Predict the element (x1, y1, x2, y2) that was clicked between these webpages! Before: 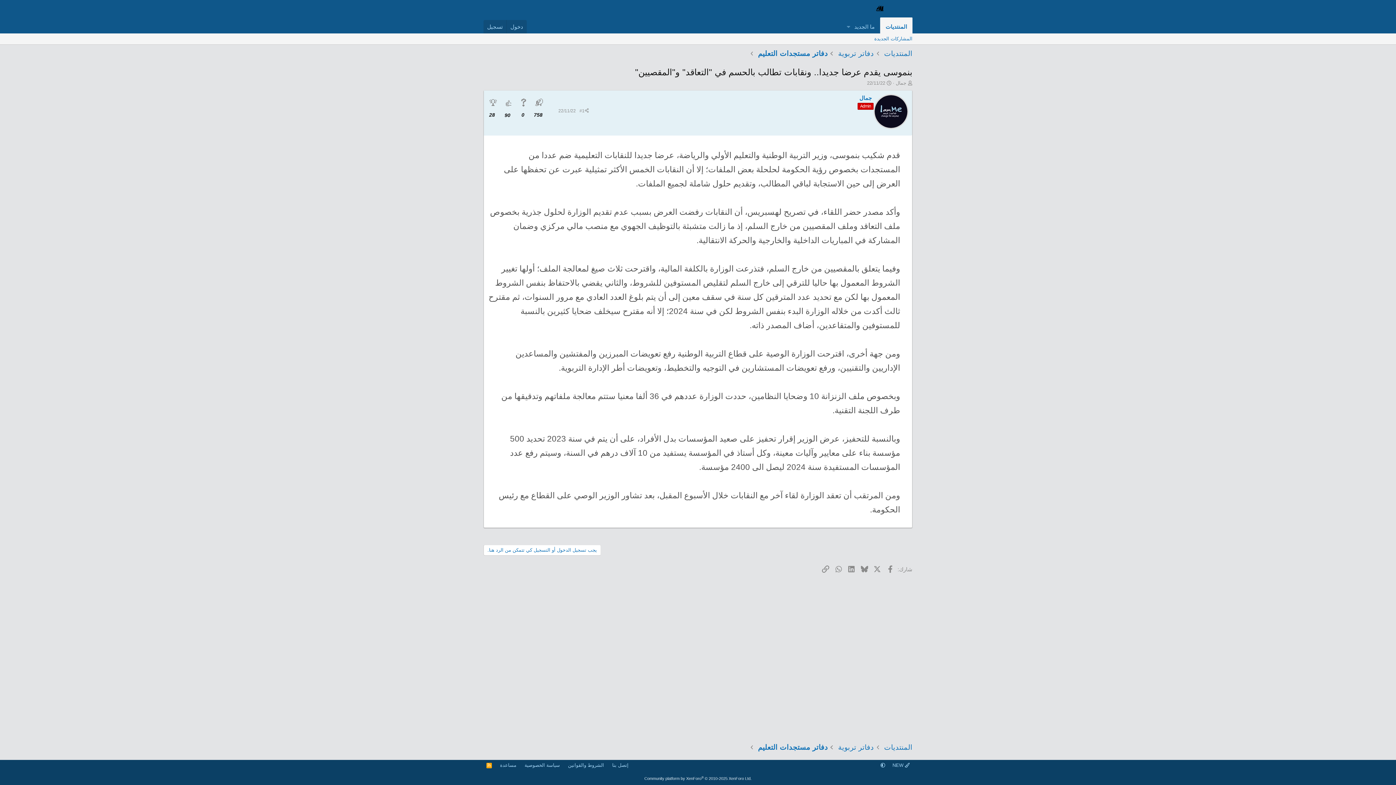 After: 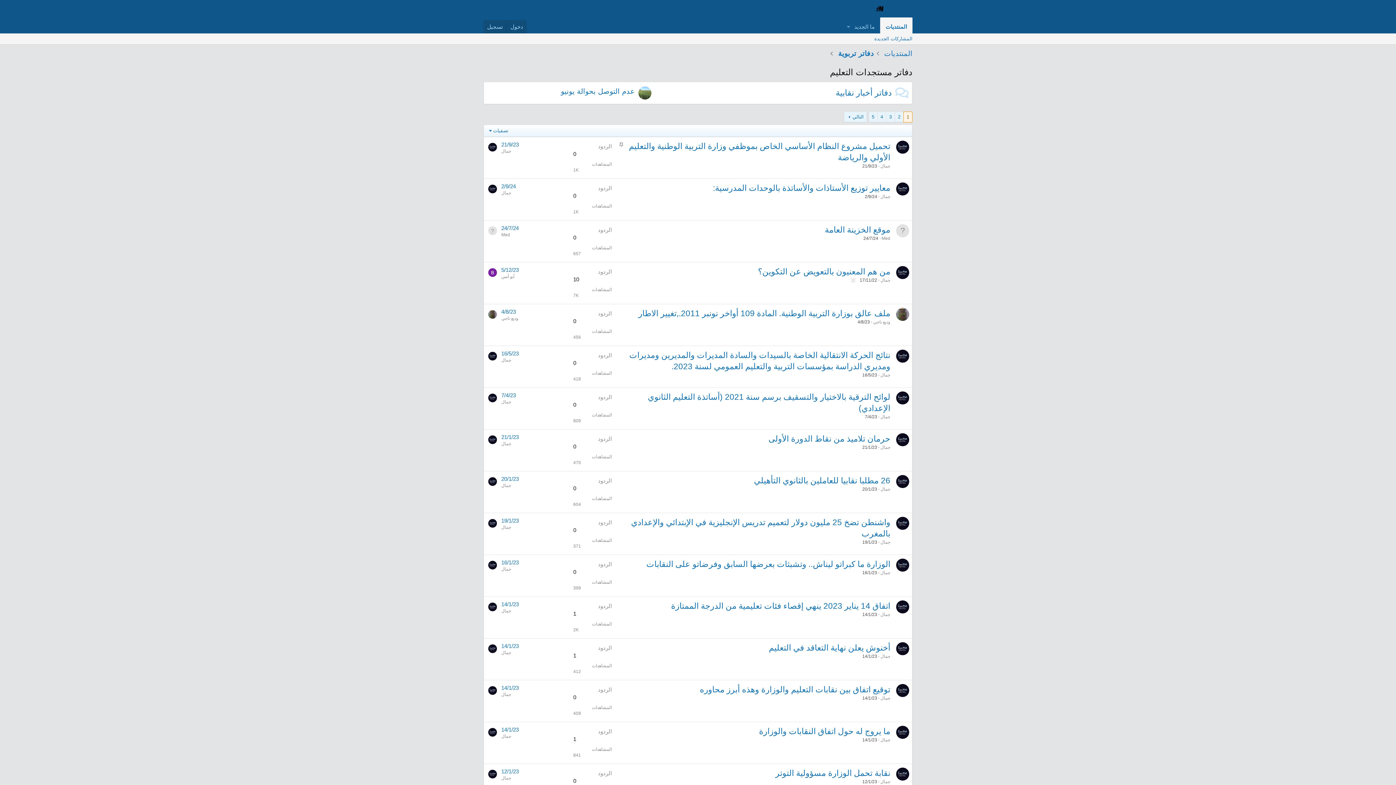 Action: label: دفاتر مستجدات التعليم bbox: (755, 741, 830, 754)